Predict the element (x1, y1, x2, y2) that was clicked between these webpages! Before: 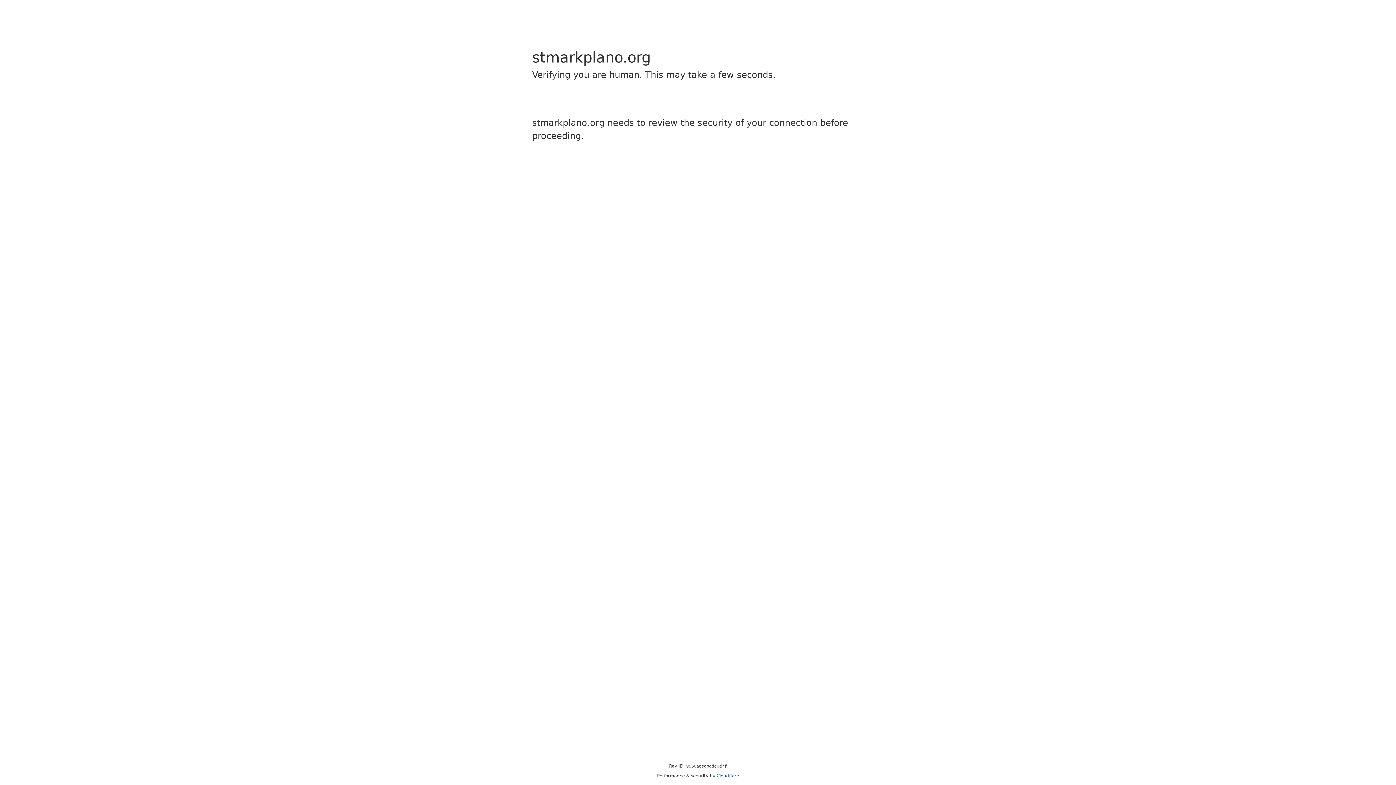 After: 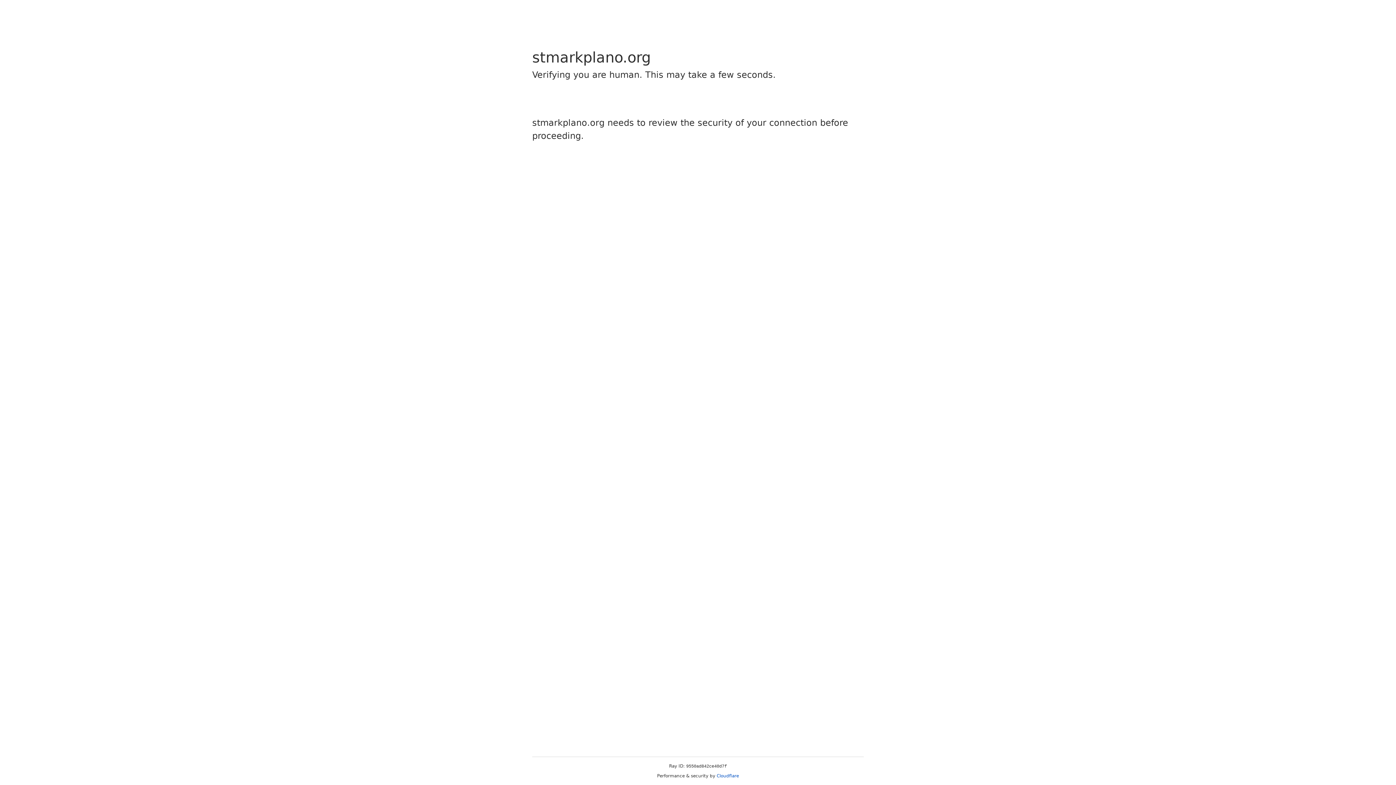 Action: bbox: (716, 773, 739, 778) label: Cloudflare